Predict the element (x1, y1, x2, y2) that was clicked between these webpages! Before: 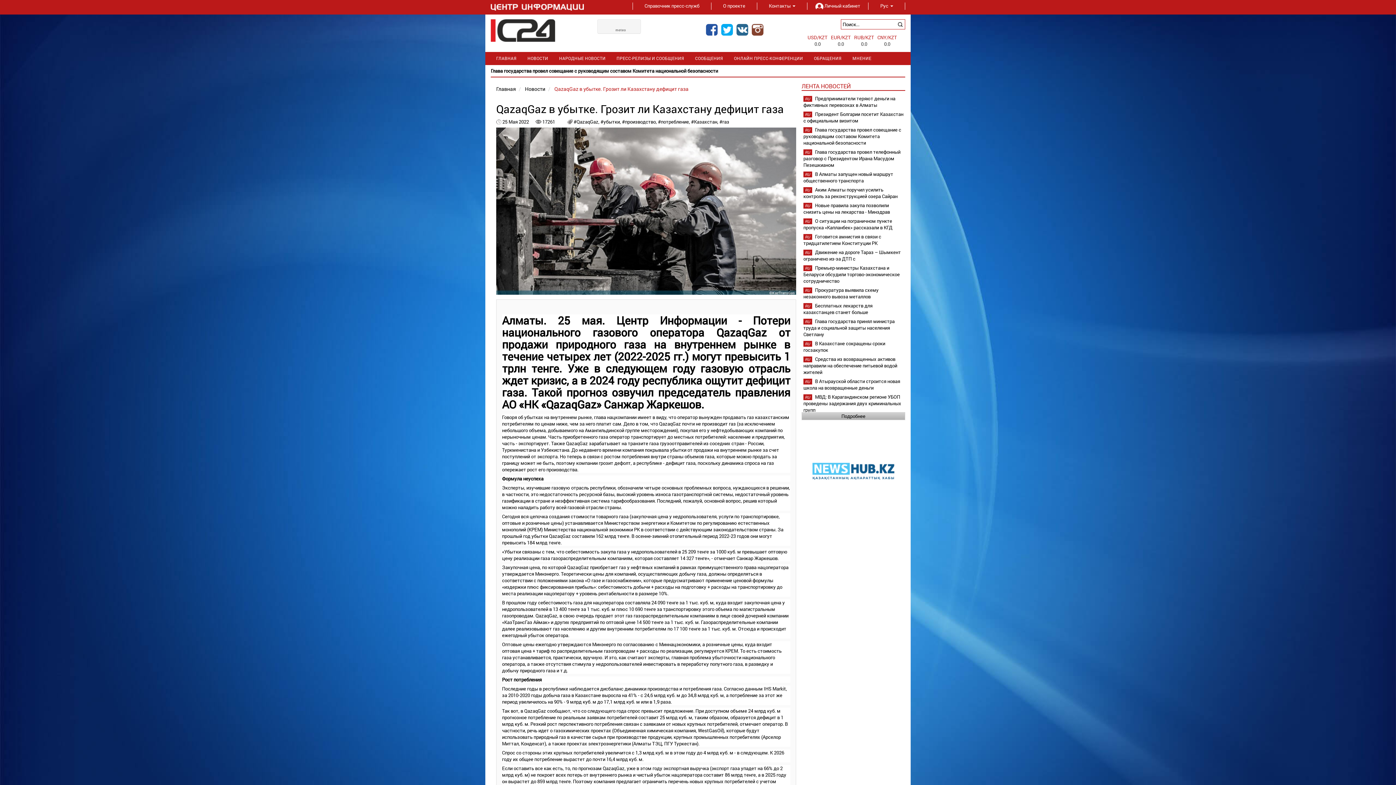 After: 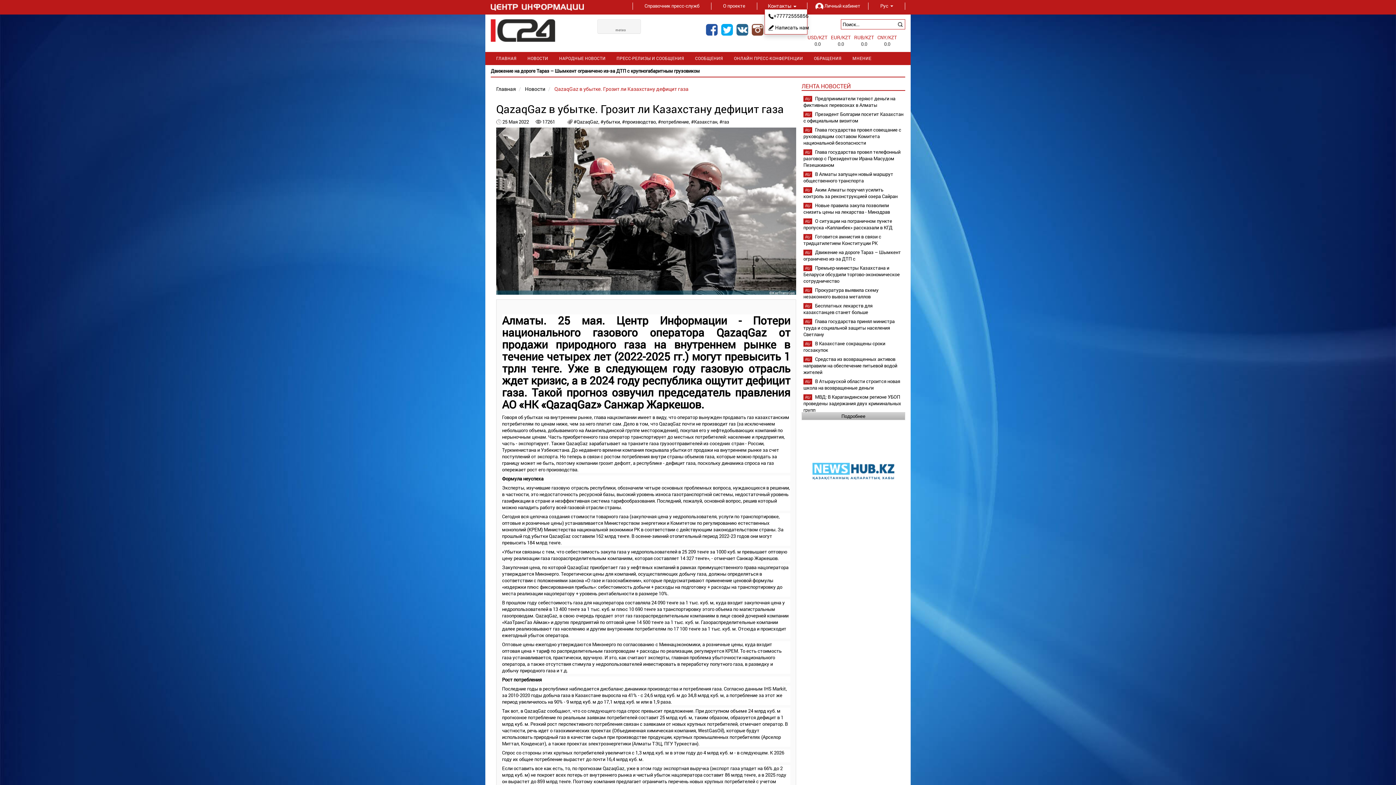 Action: bbox: (764, 2, 800, 8) label: Контакты 